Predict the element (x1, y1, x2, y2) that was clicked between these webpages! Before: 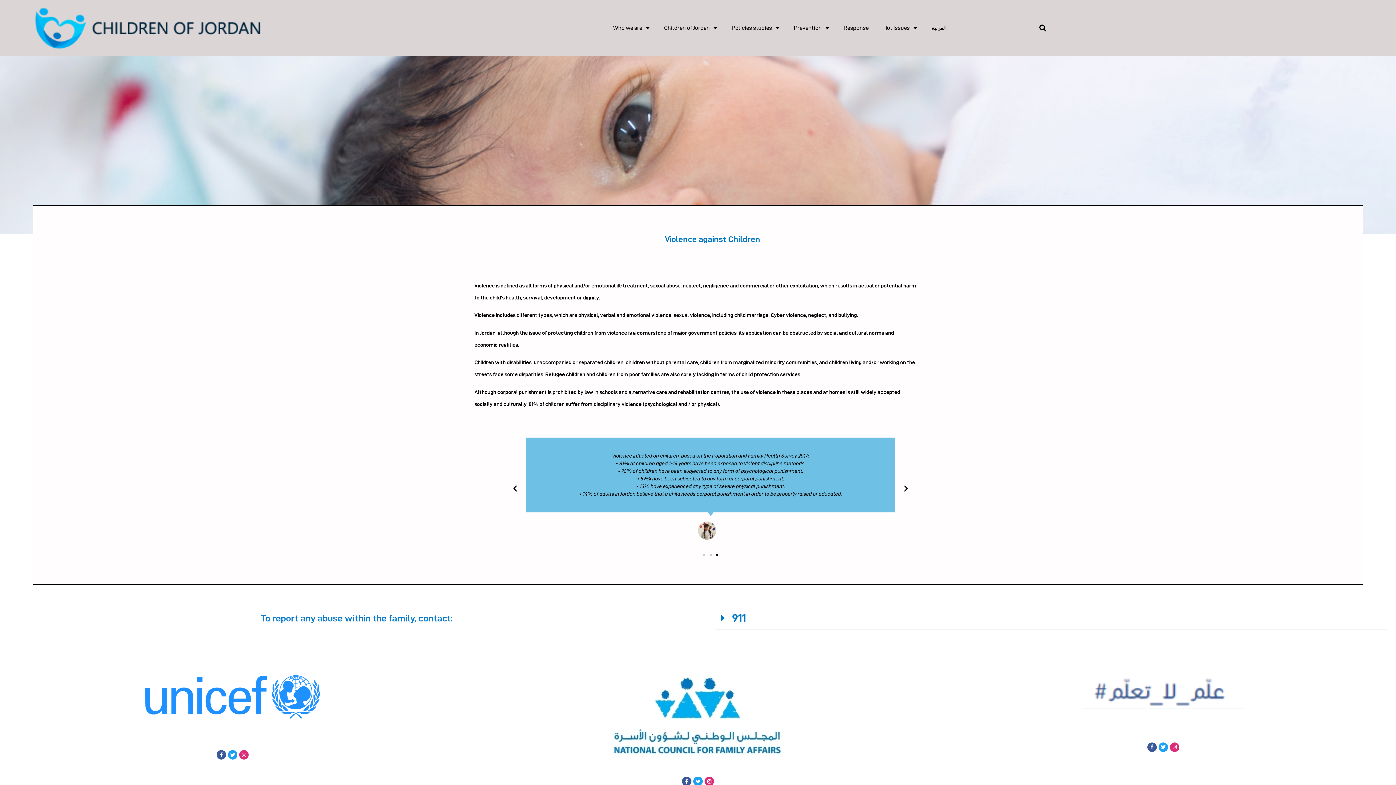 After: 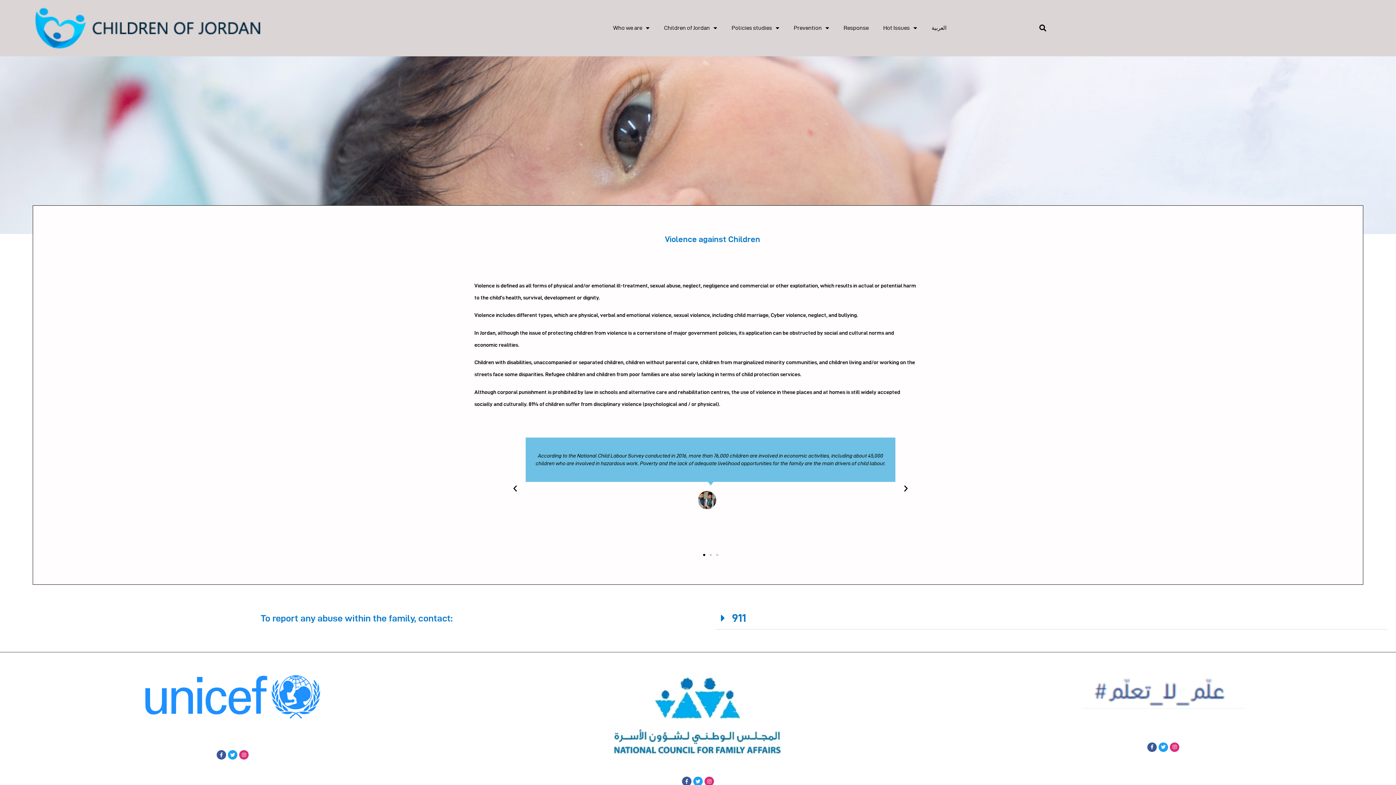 Action: bbox: (703, 554, 705, 556) label: Go to slide 1